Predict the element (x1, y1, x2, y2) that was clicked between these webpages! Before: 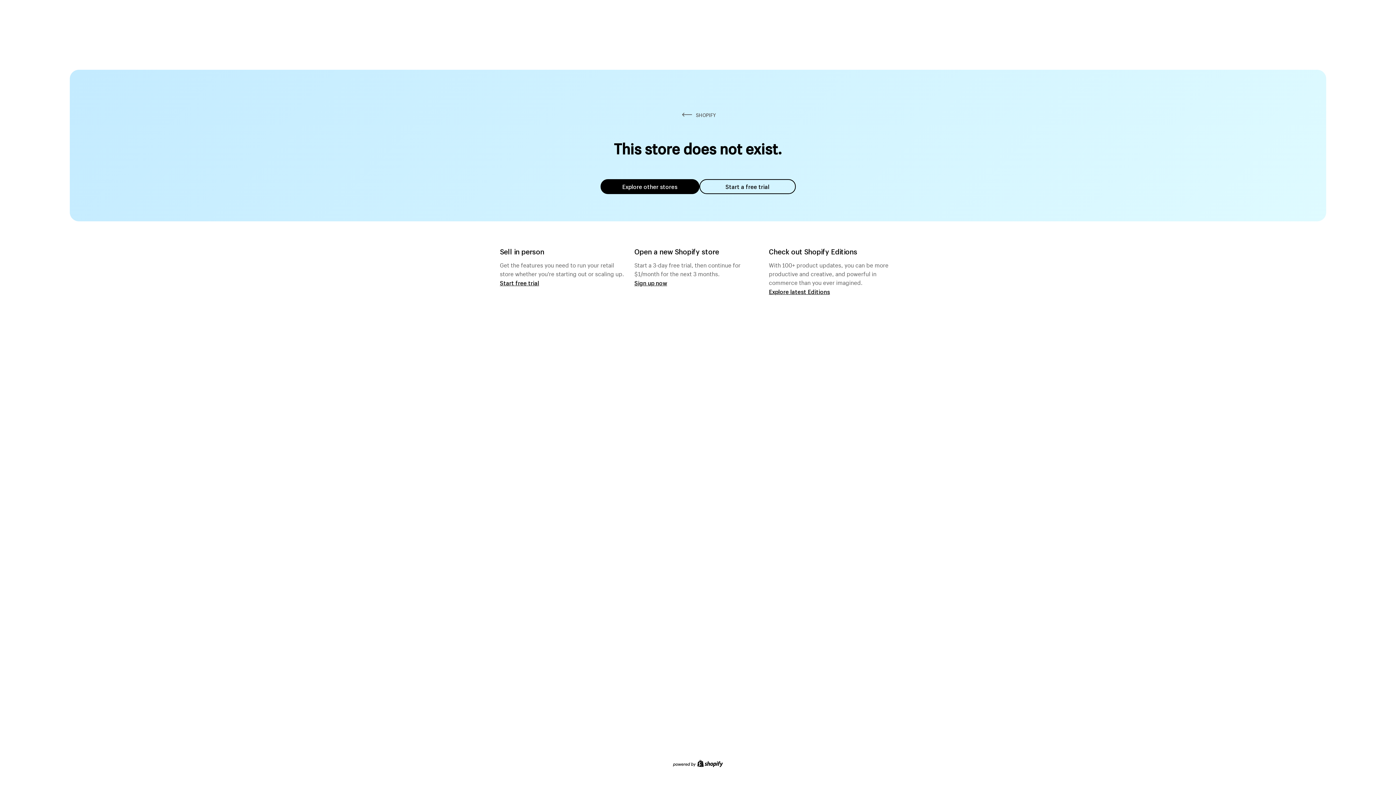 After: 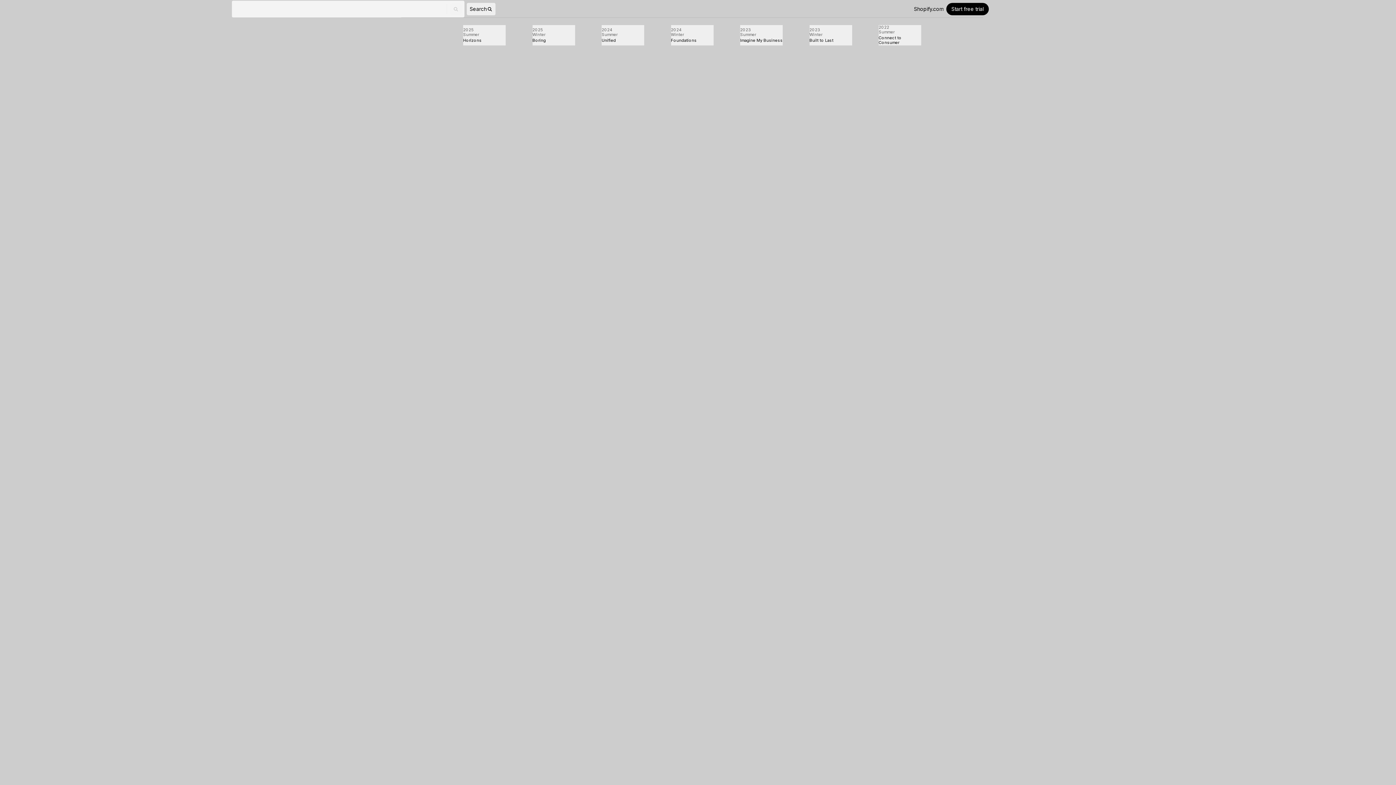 Action: label: Explore latest Editions bbox: (769, 287, 830, 295)